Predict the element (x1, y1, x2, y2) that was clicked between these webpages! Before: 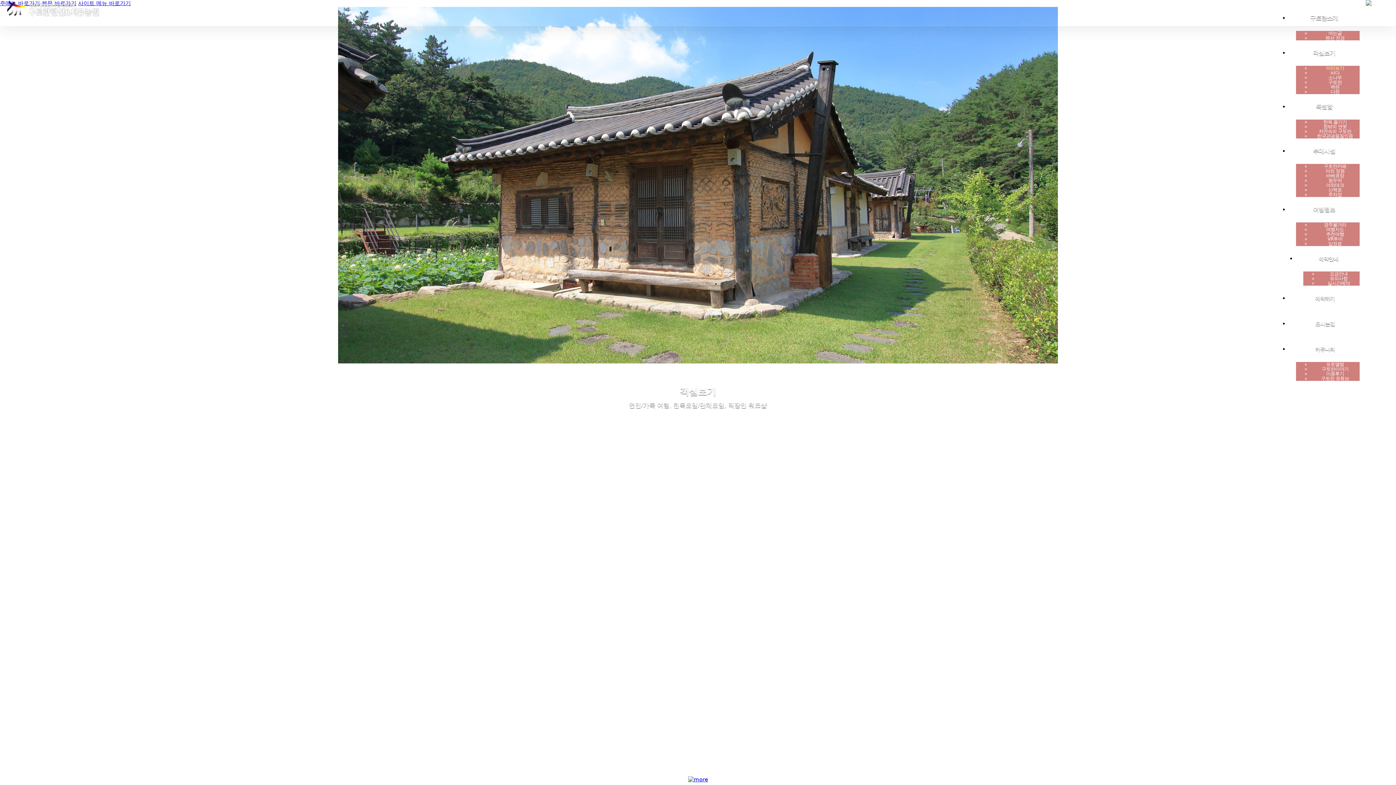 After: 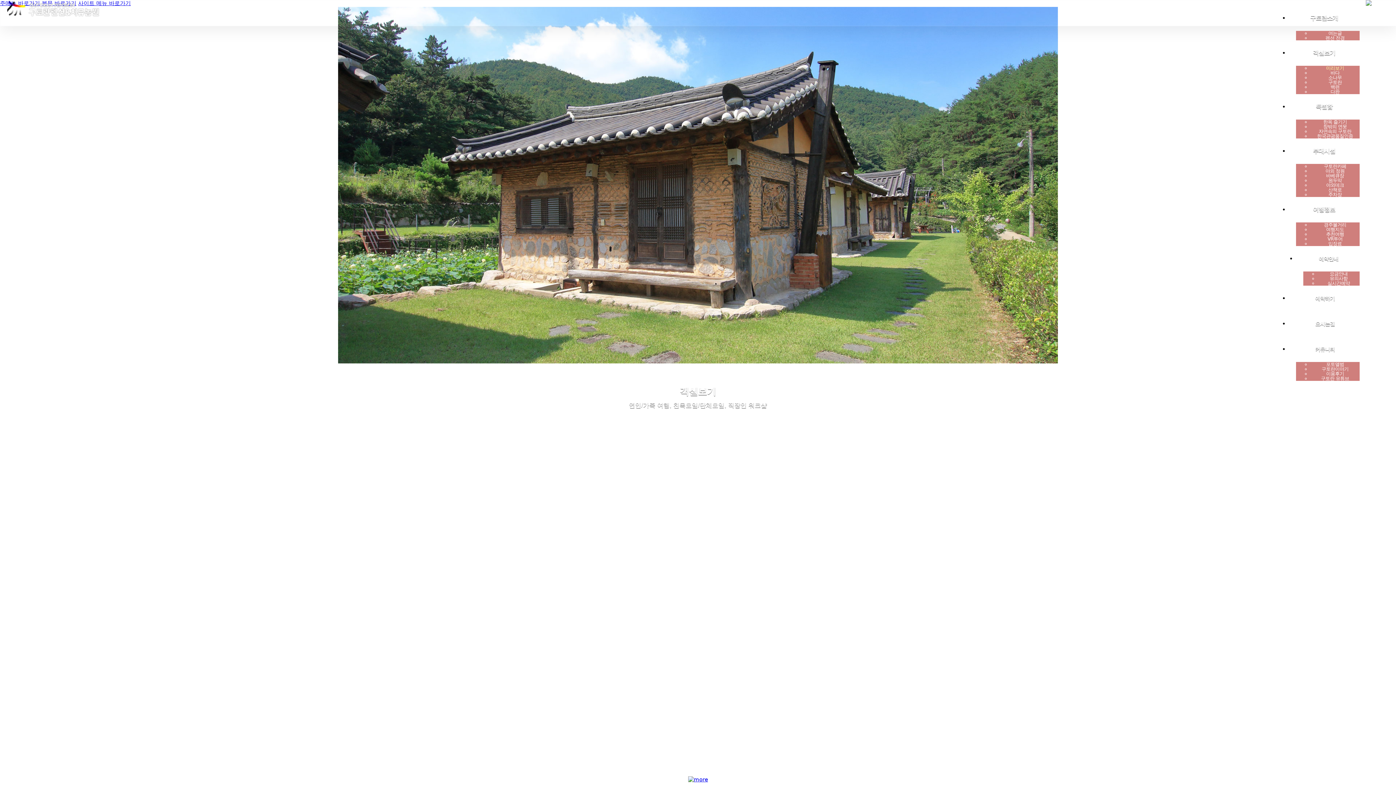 Action: bbox: (1366, 0, 1383, 25)